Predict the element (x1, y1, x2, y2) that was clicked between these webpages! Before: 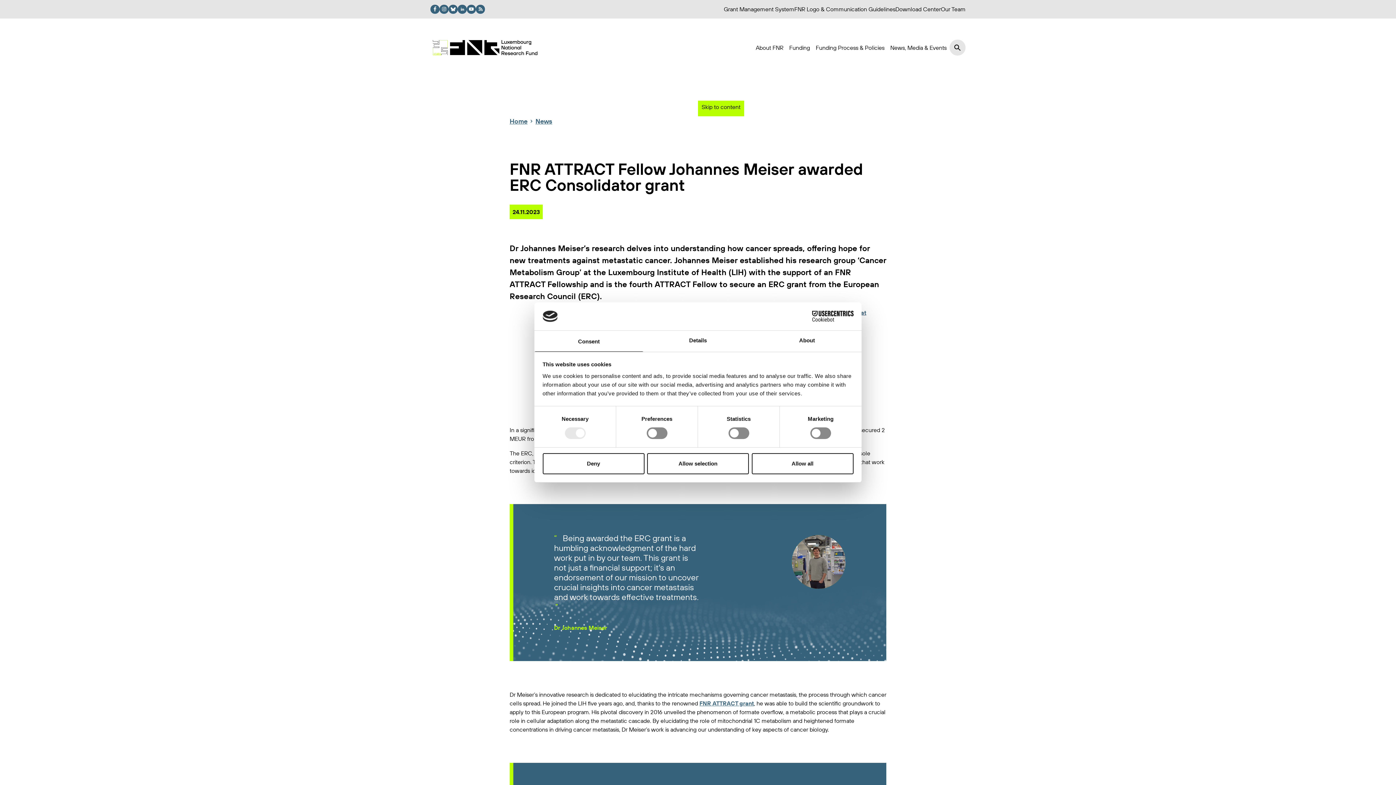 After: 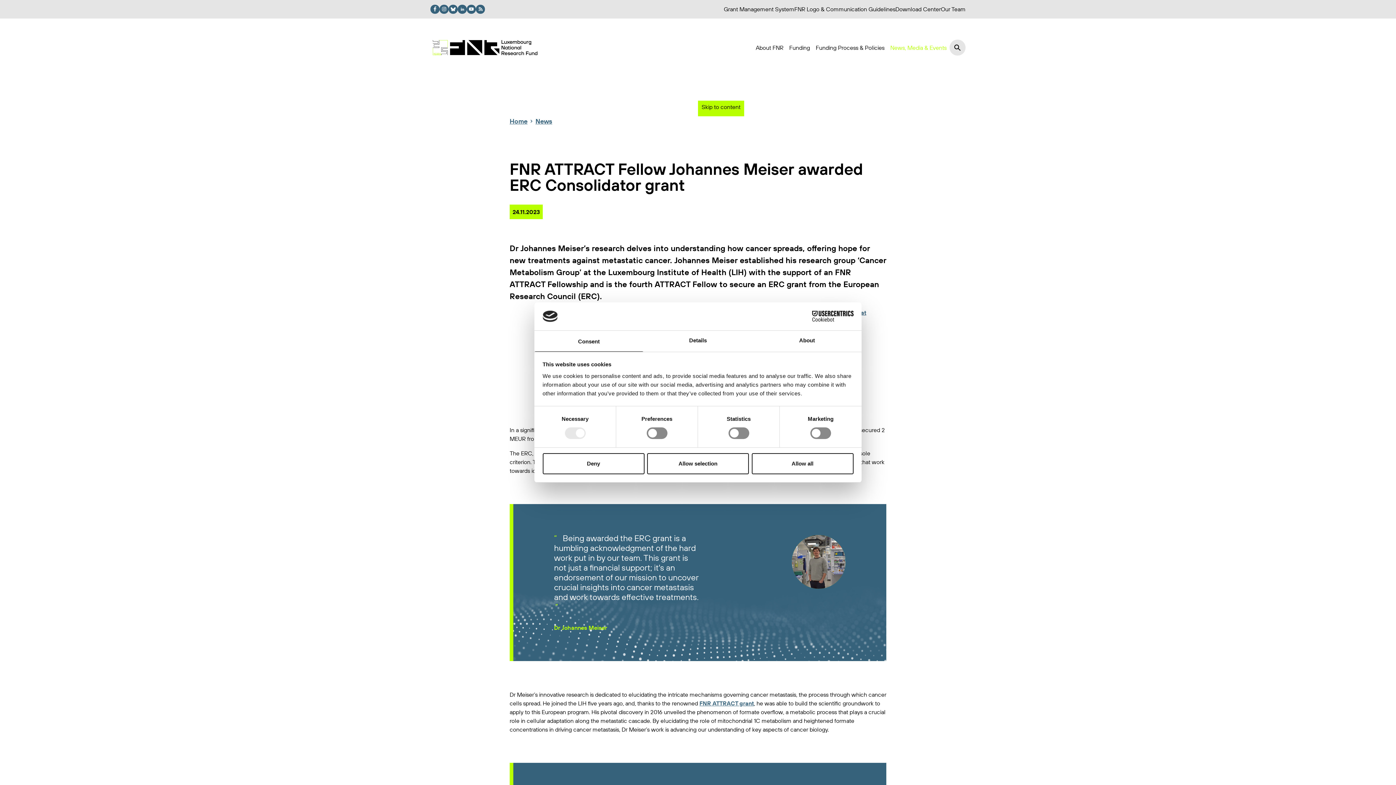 Action: label: News, Media & Events bbox: (887, 41, 949, 54)